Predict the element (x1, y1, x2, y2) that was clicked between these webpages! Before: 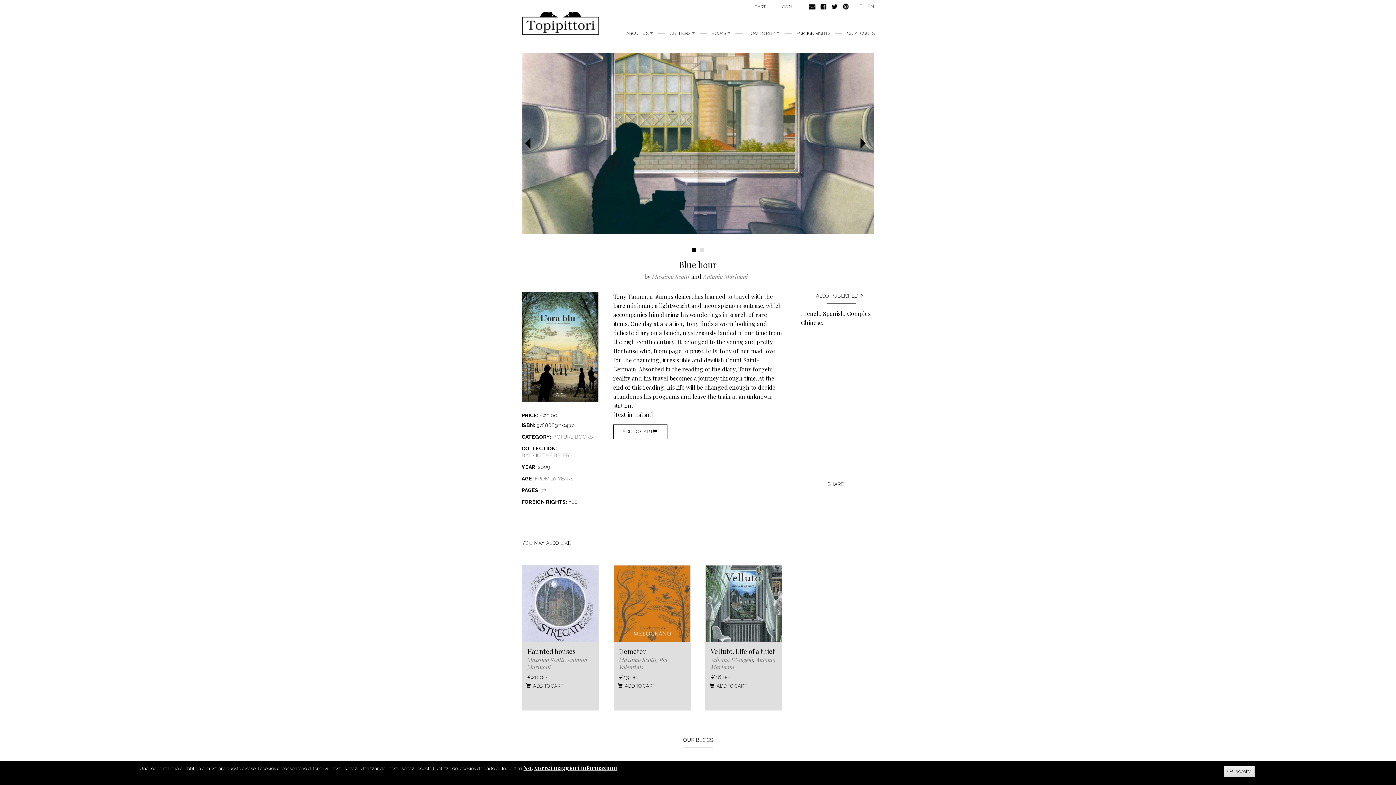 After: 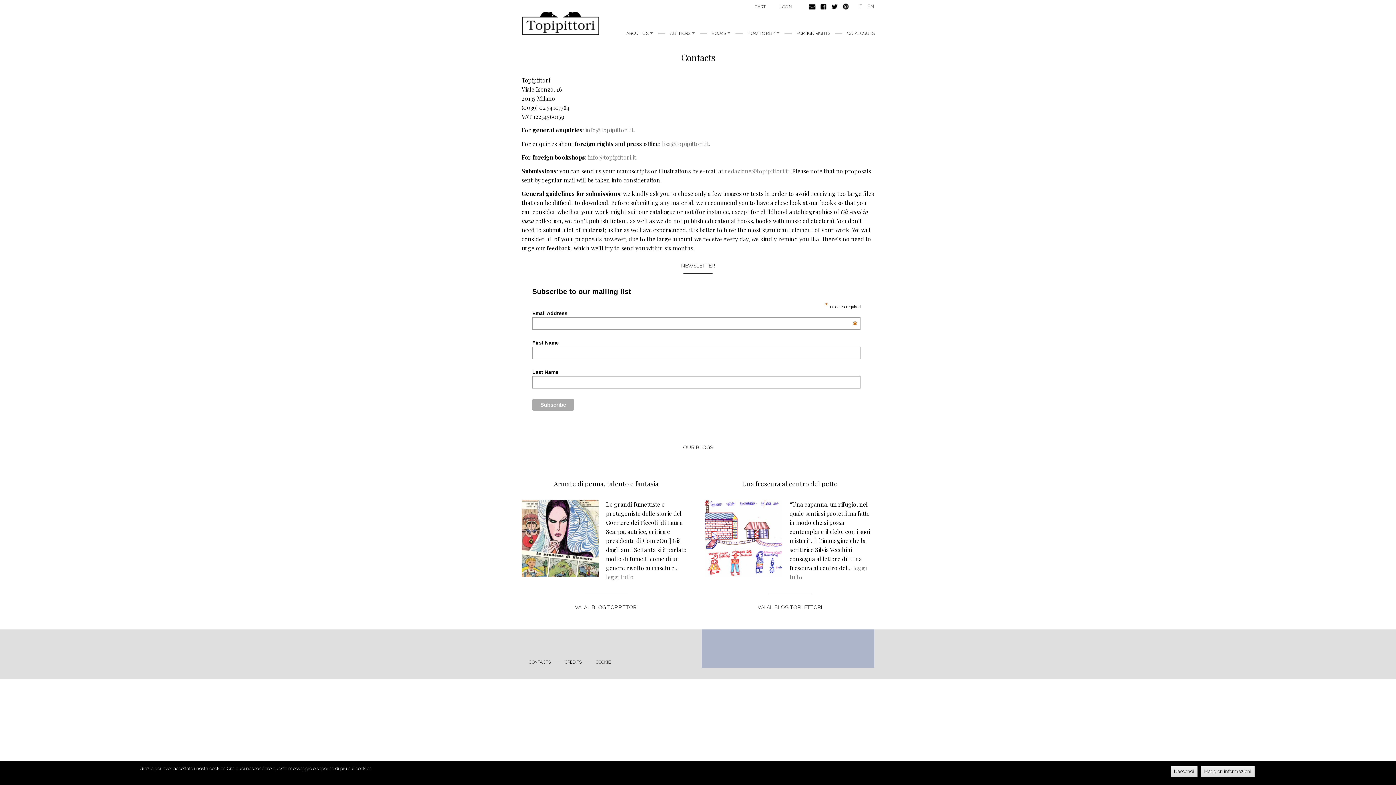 Action: bbox: (806, 3, 818, 9)